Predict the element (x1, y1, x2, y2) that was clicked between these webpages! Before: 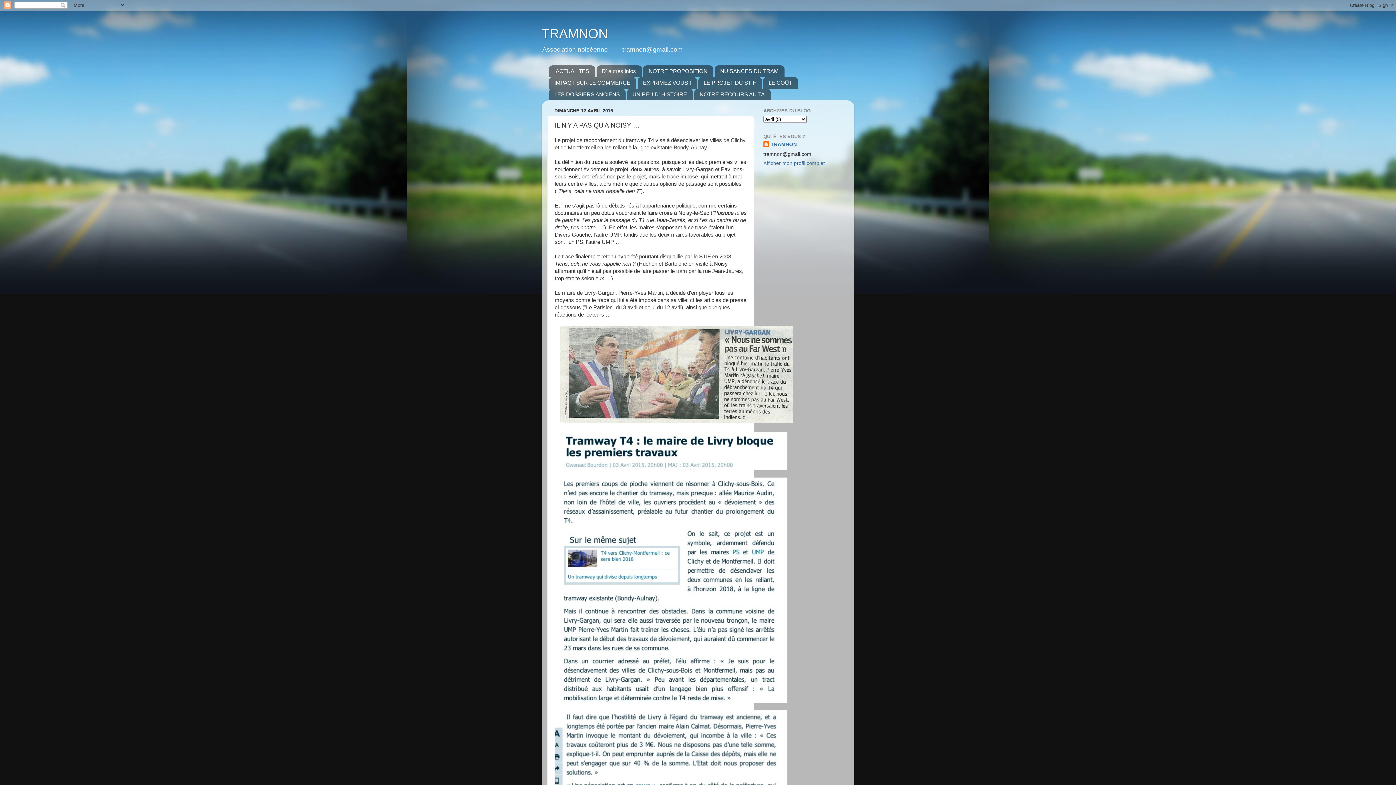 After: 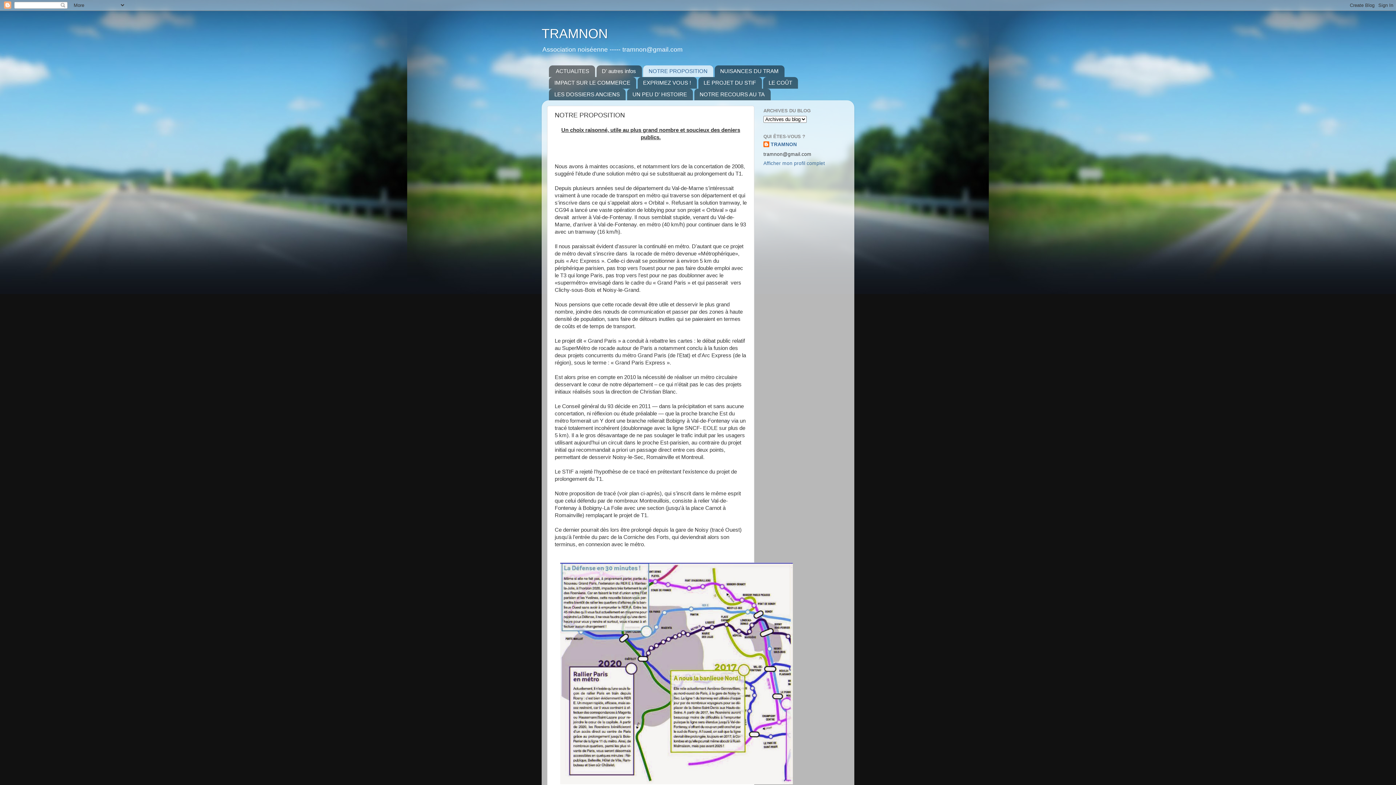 Action: bbox: (643, 65, 713, 77) label: NOTRE PROPOSITION